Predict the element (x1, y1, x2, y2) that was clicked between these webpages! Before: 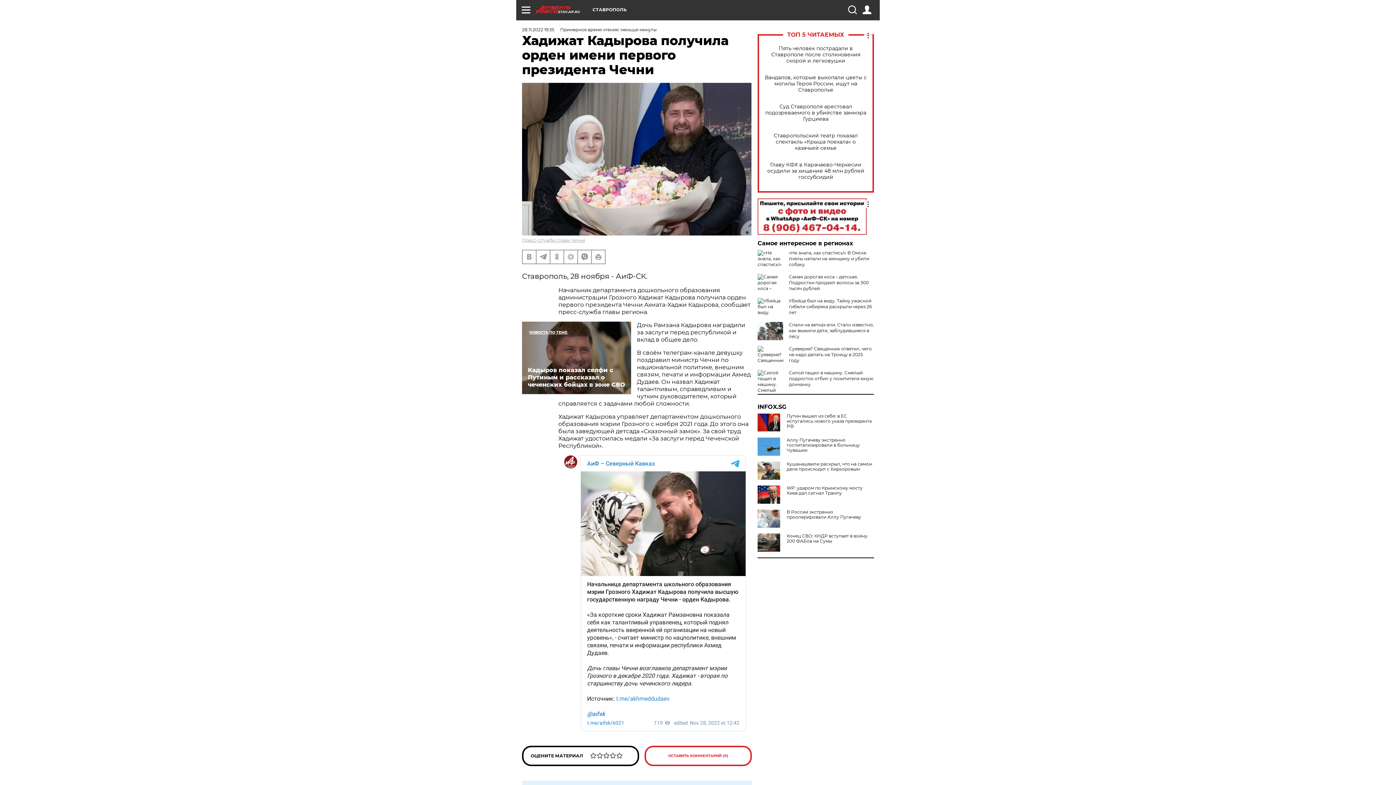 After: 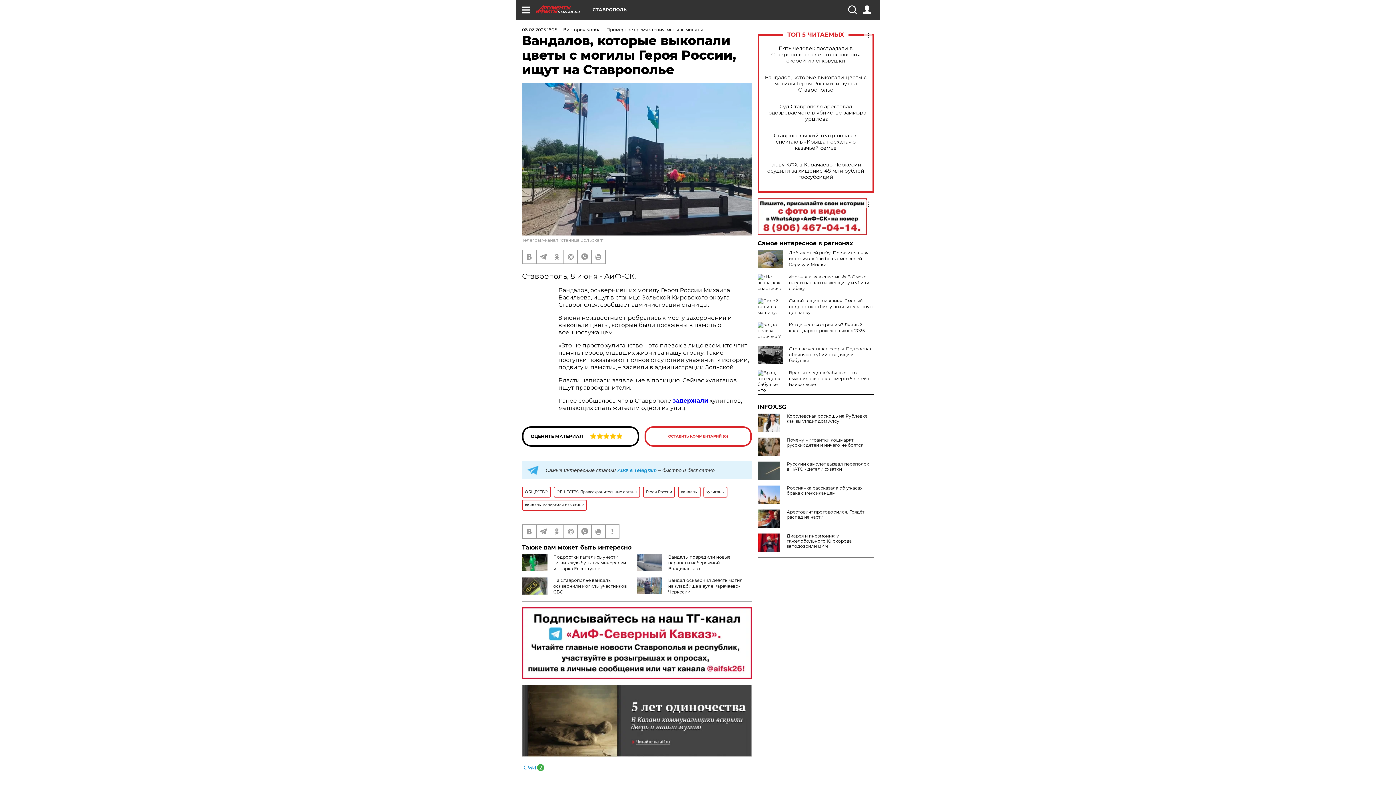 Action: bbox: (765, 74, 866, 92) label: Вандалов, которые выкопали цветы с могилы Героя России, ищут на Ставрополье